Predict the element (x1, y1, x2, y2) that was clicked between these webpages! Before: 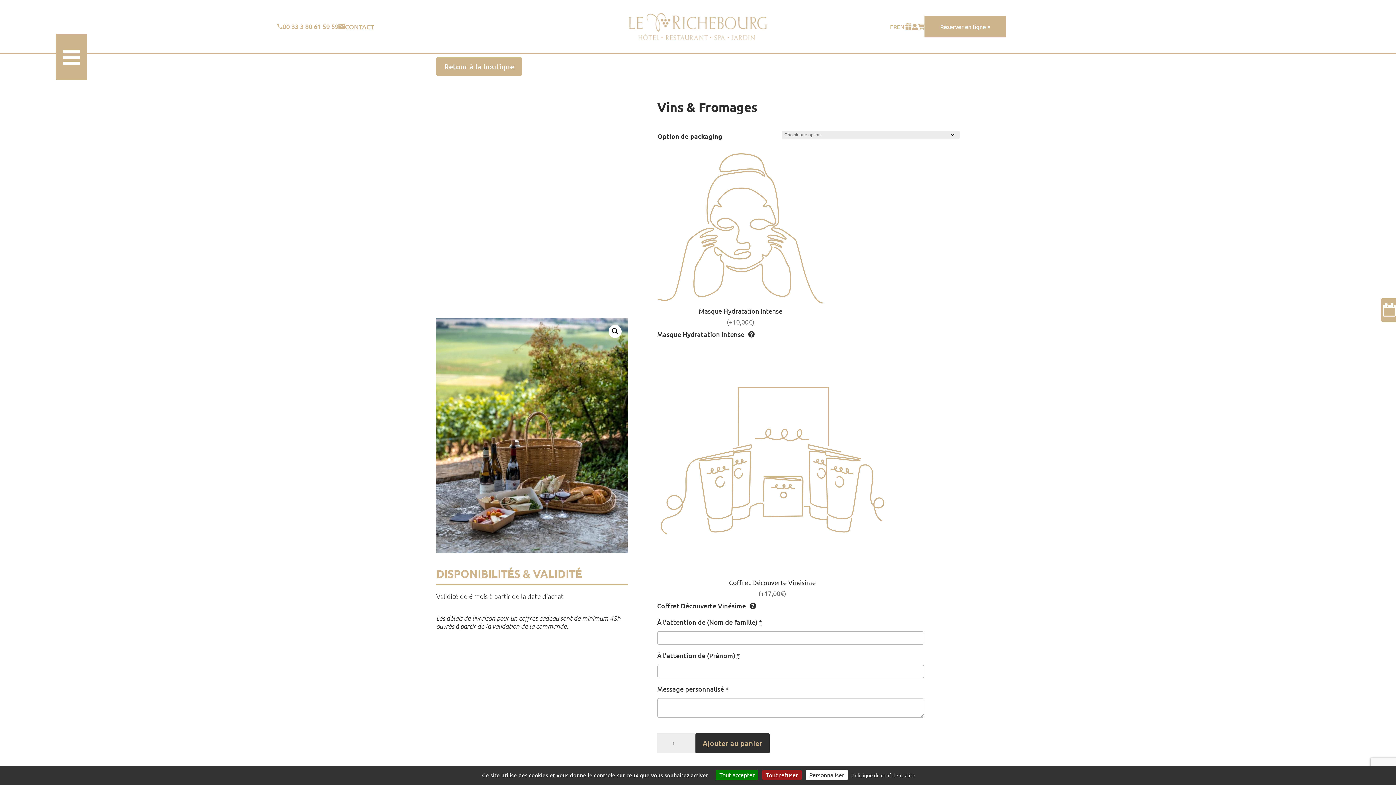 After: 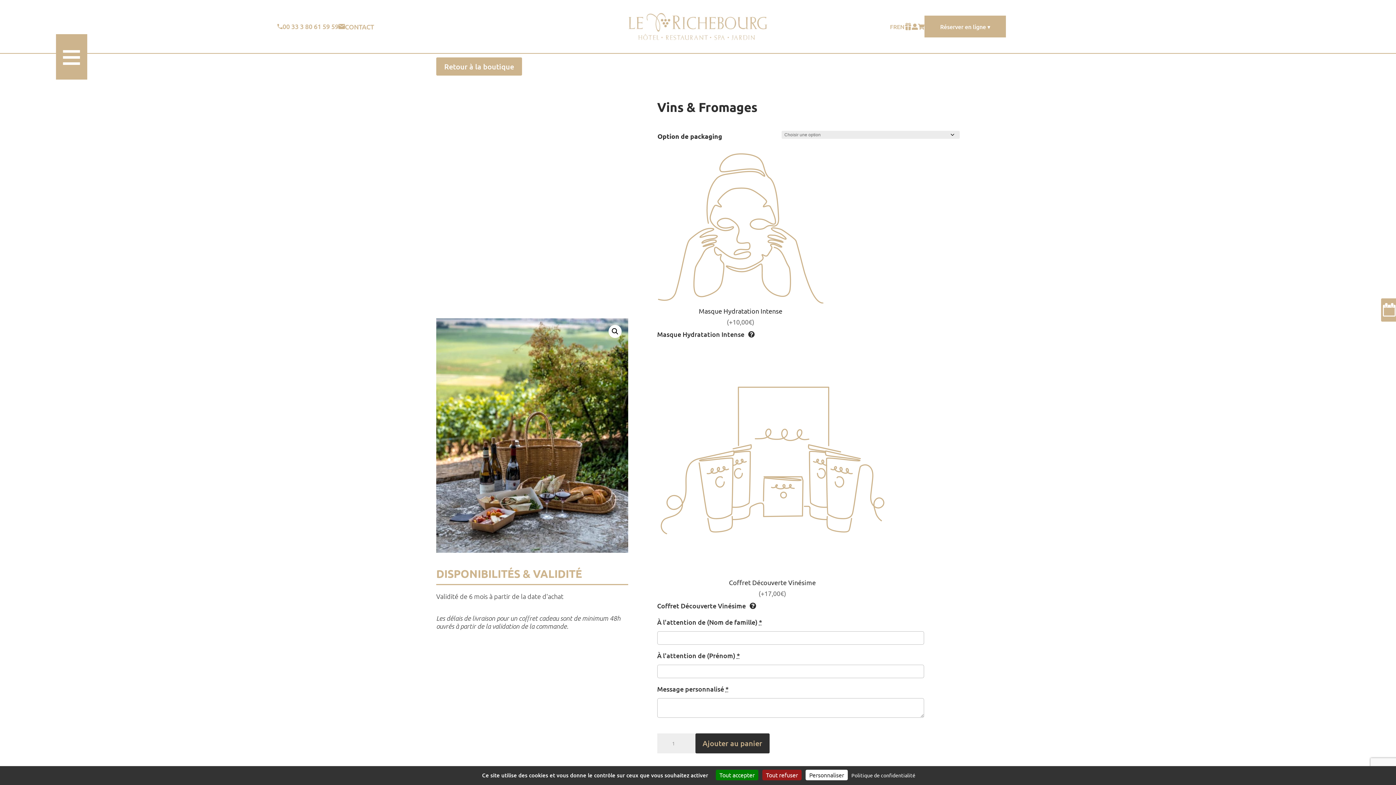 Action: label: Appeler l'hotel bbox: (277, 21, 338, 32)